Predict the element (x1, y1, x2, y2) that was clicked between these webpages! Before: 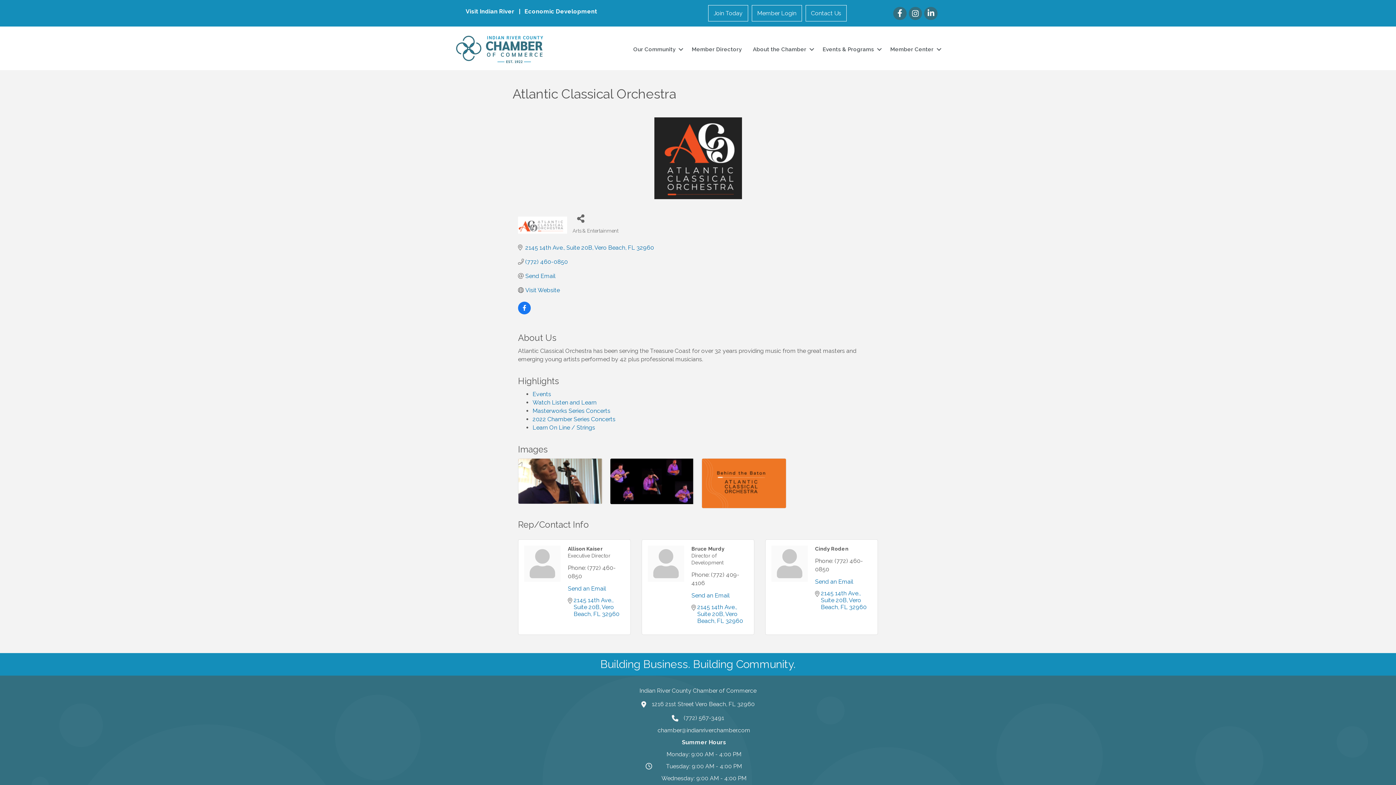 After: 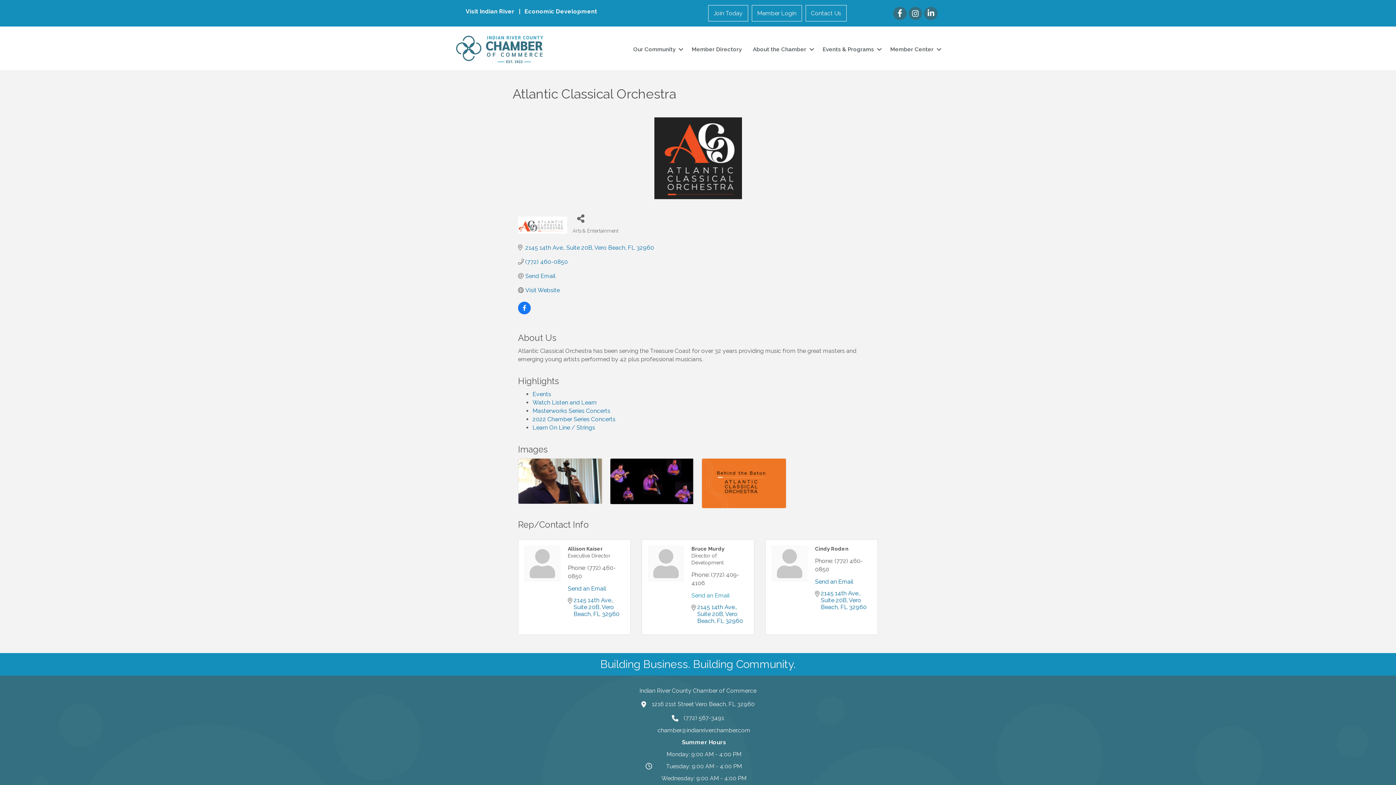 Action: bbox: (691, 592, 729, 599) label: Send an Email